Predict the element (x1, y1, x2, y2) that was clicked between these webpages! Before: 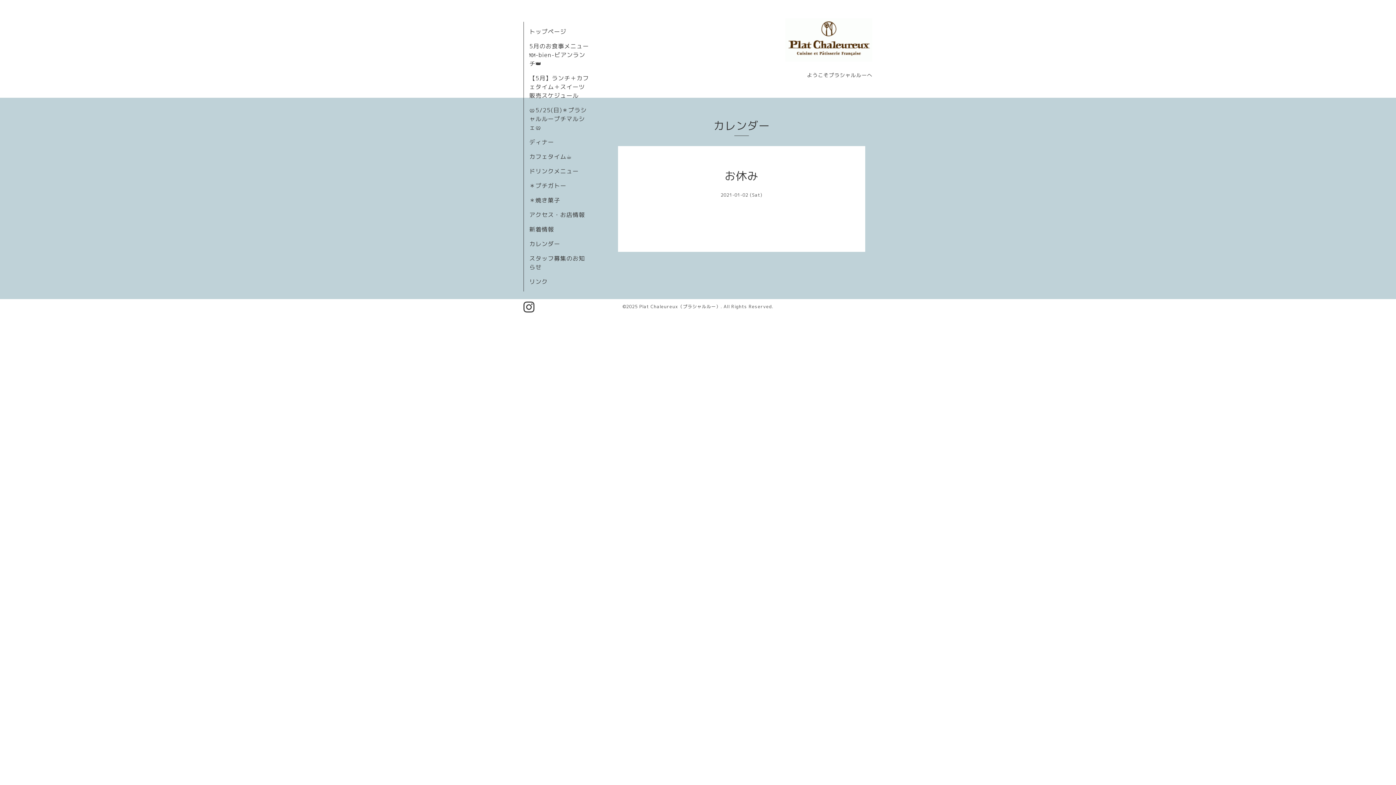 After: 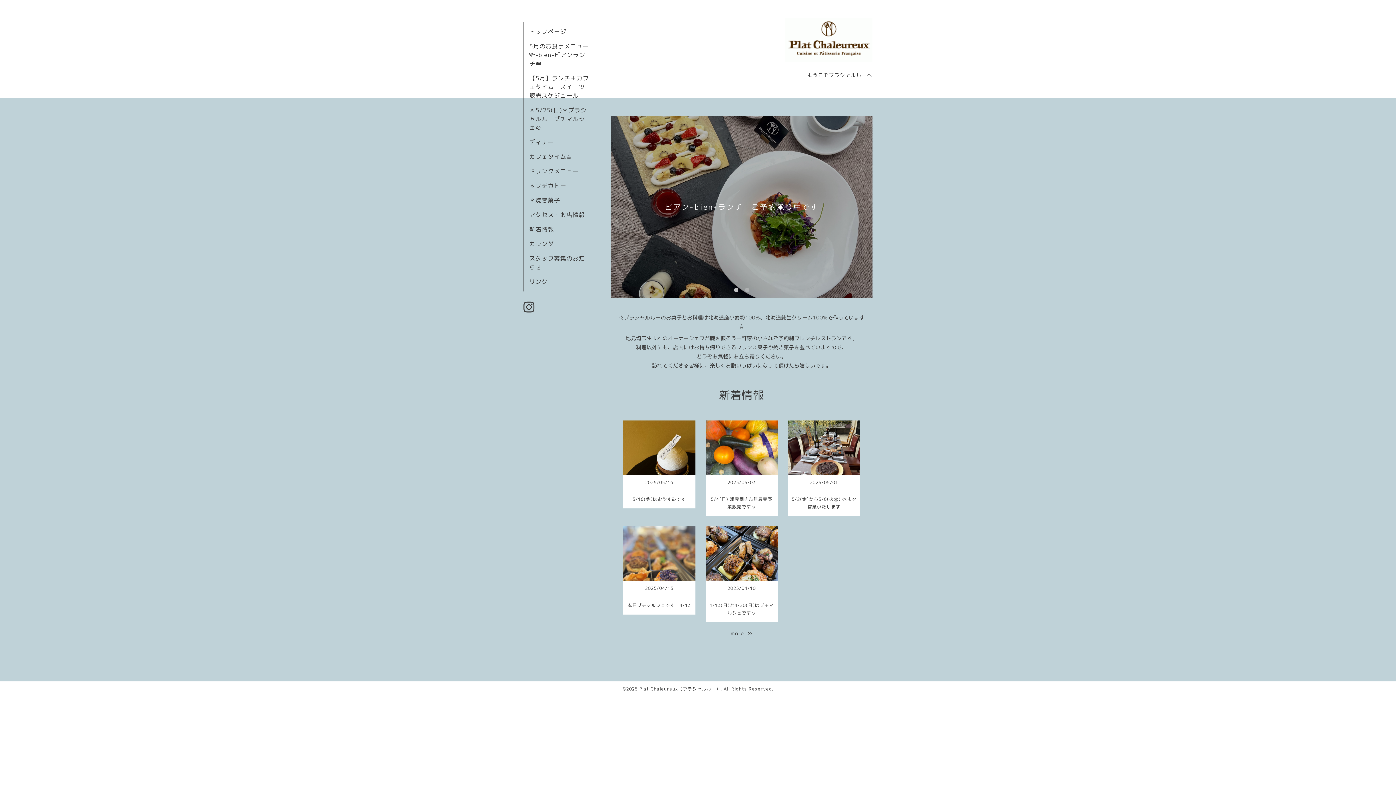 Action: bbox: (785, 44, 872, 66)